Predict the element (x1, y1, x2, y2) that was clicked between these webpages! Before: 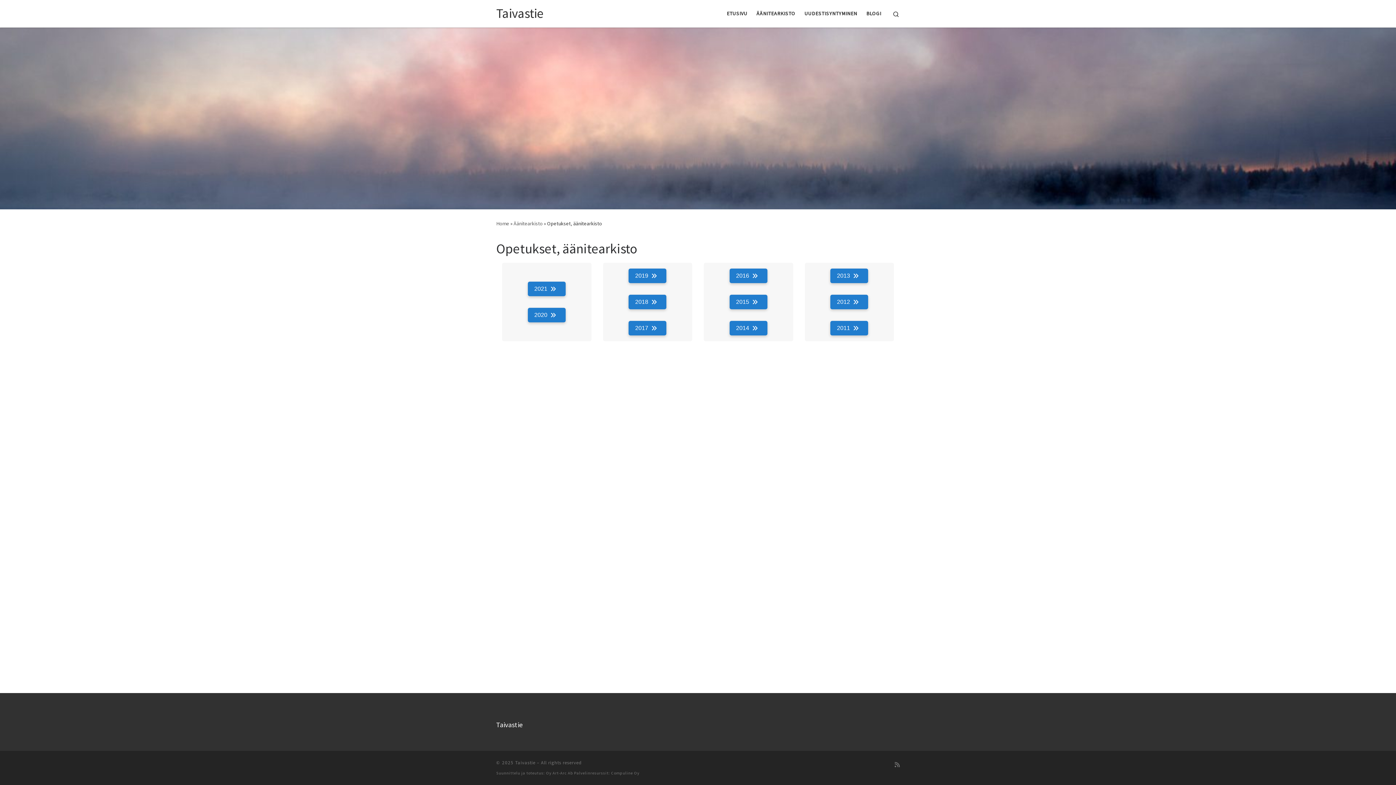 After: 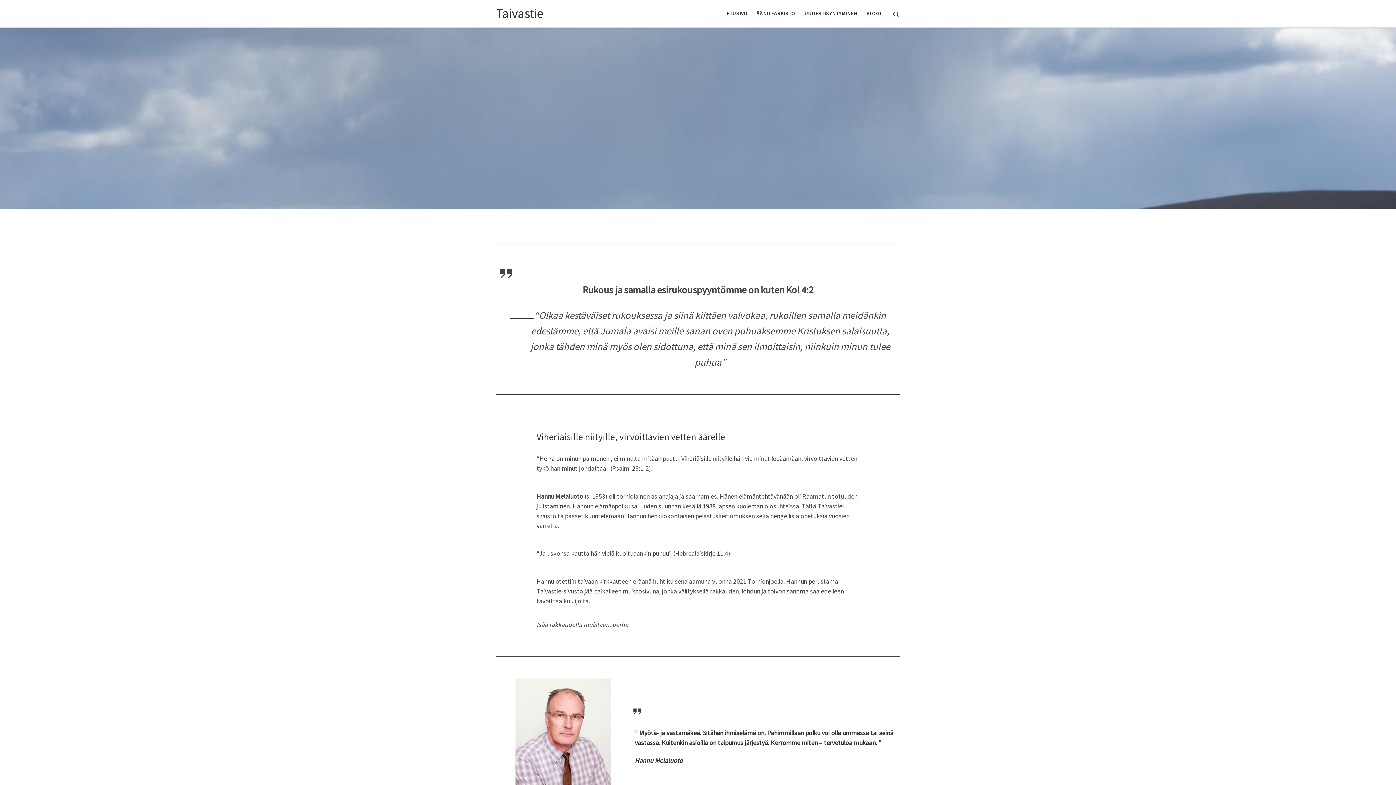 Action: bbox: (724, 5, 749, 21) label: ETUSIVU